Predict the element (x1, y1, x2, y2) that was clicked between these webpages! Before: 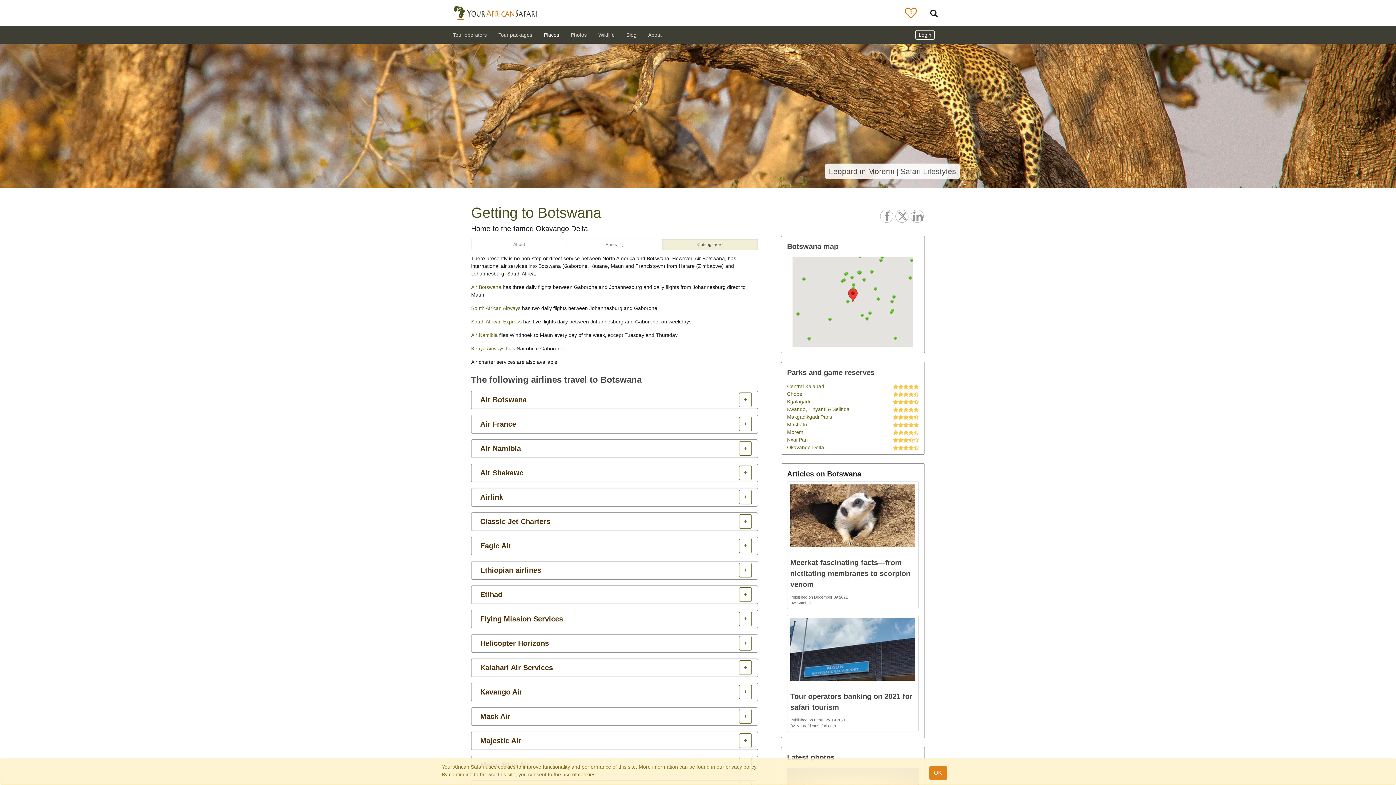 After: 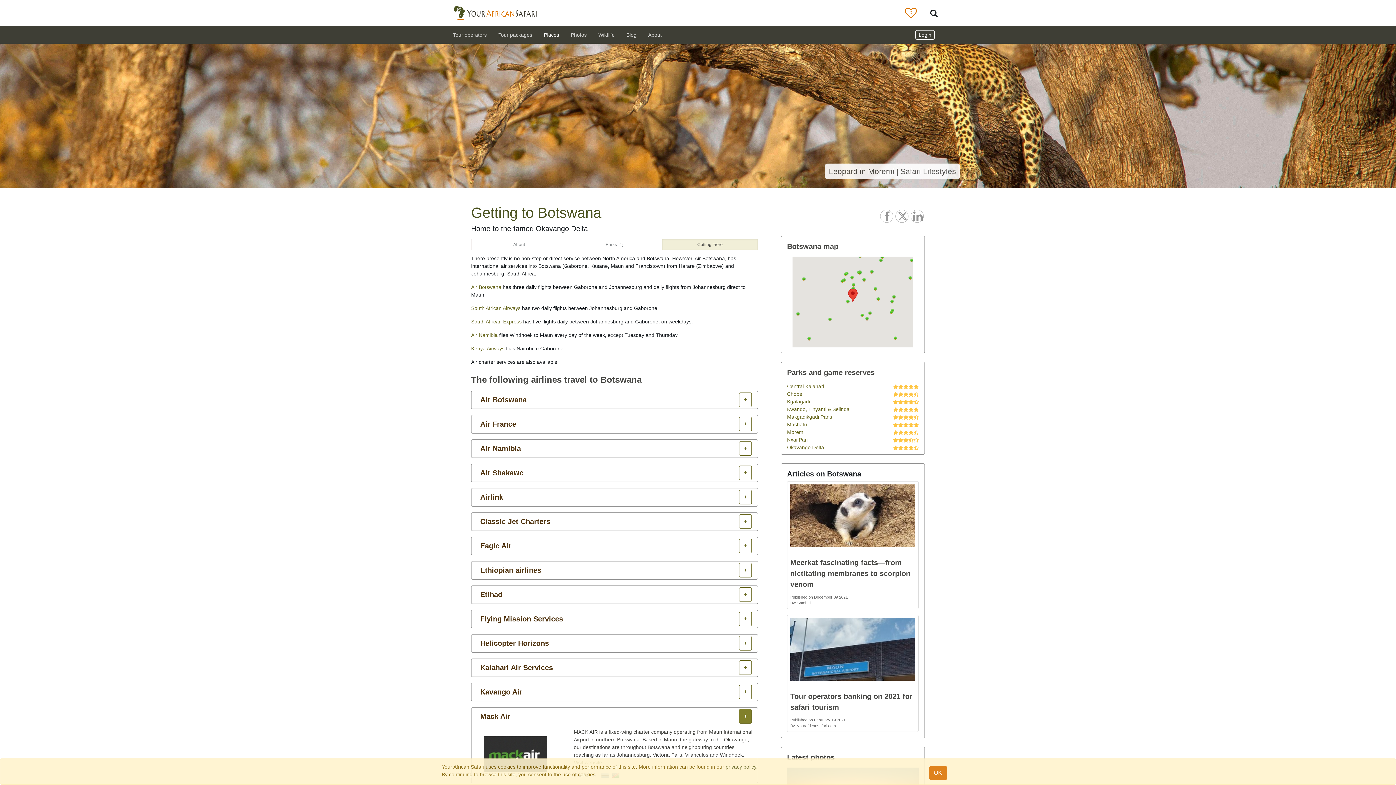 Action: label: + bbox: (739, 709, 752, 724)